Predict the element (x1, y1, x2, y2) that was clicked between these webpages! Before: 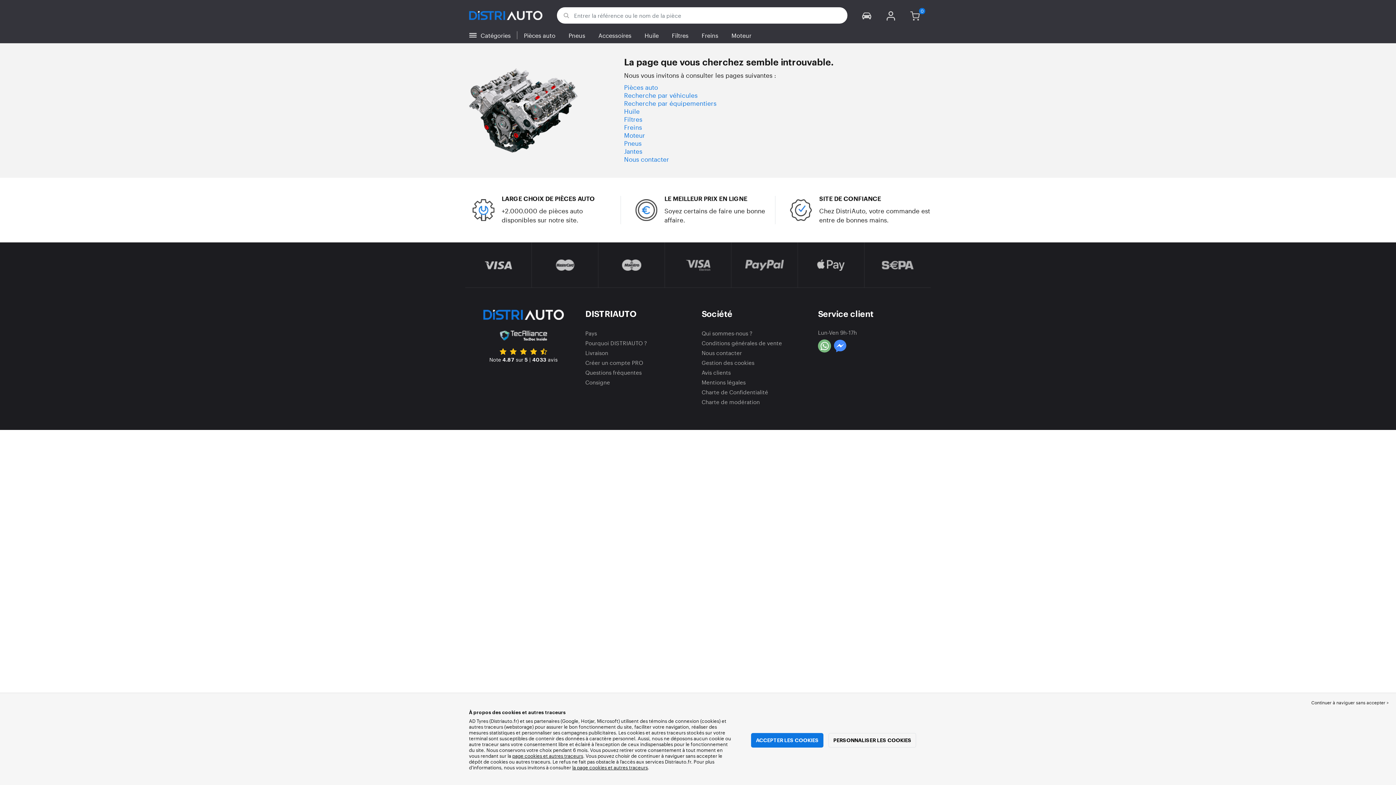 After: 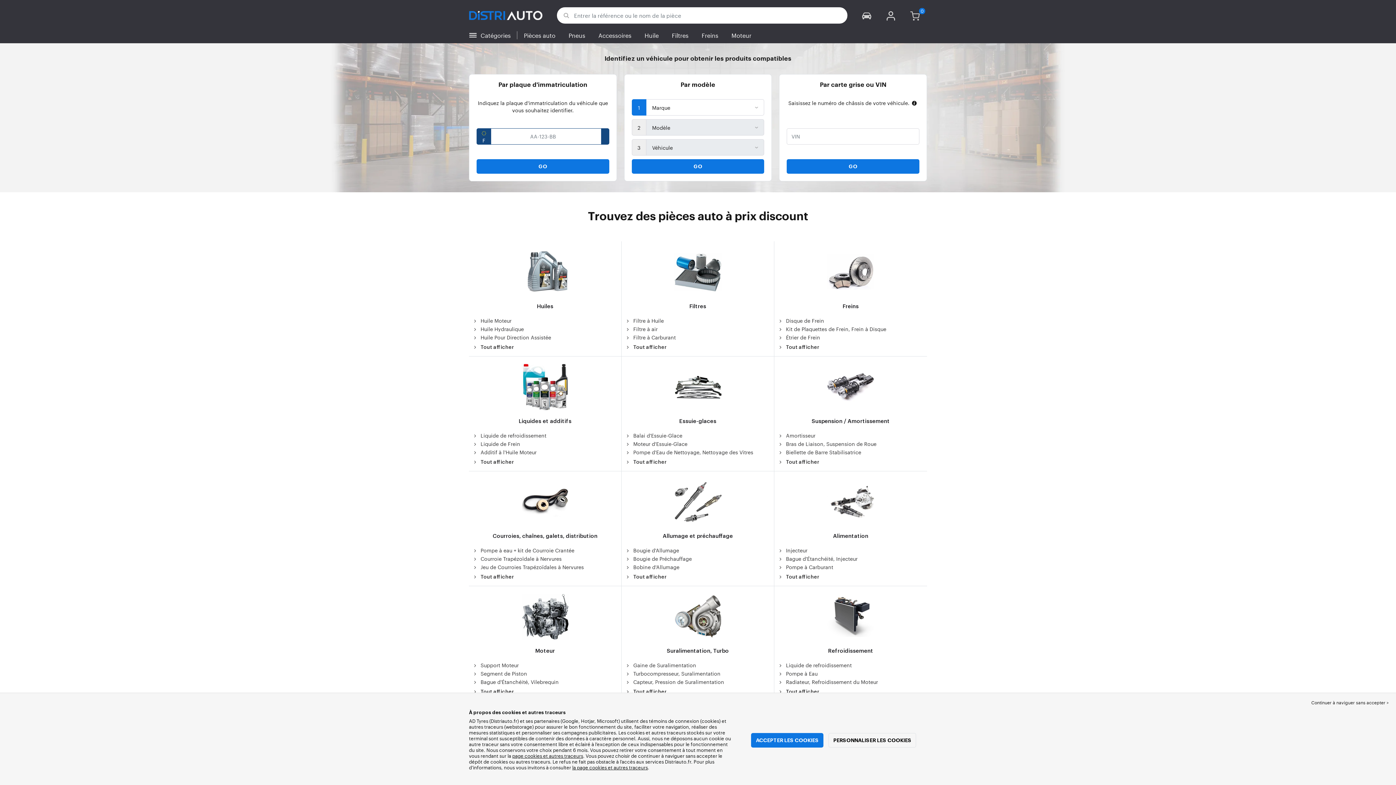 Action: bbox: (517, 28, 562, 41) label: Pièces auto